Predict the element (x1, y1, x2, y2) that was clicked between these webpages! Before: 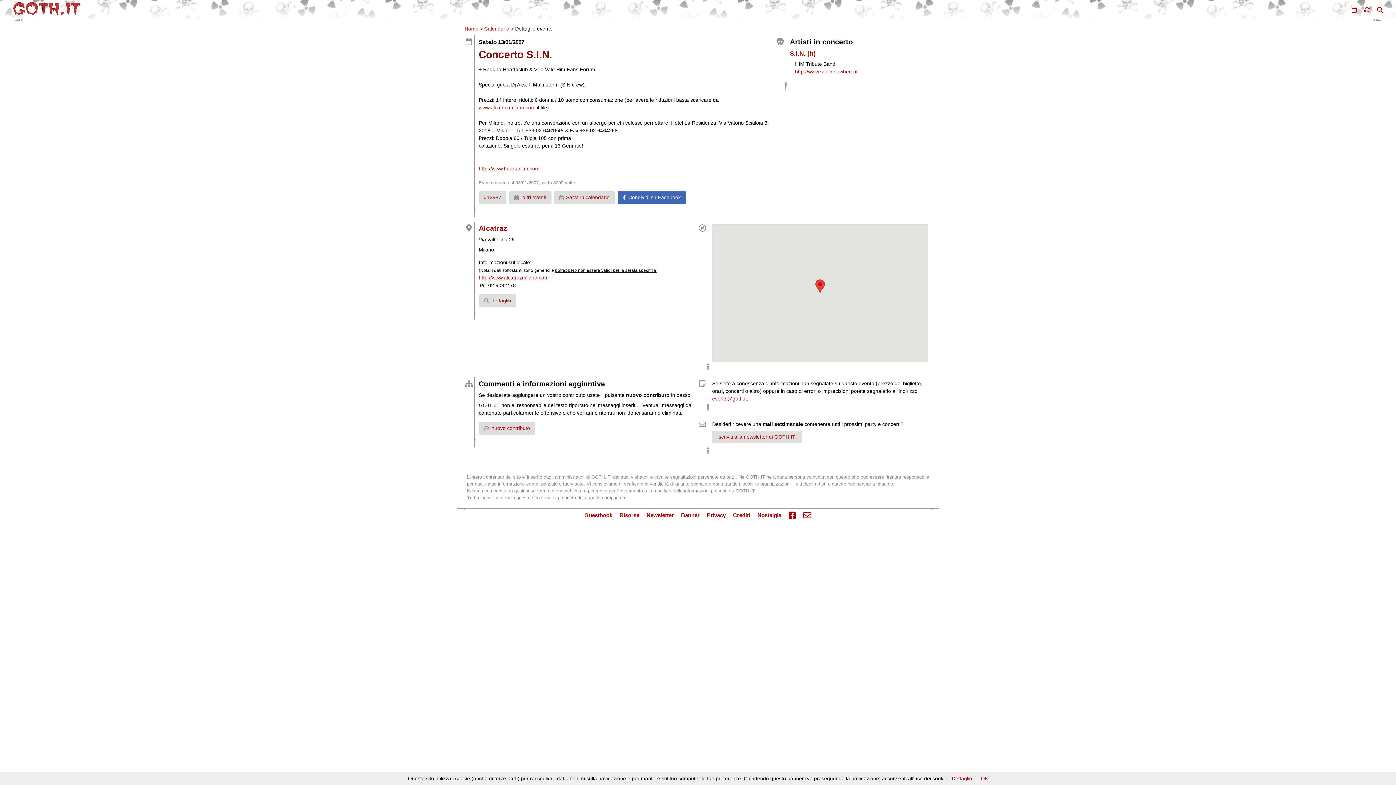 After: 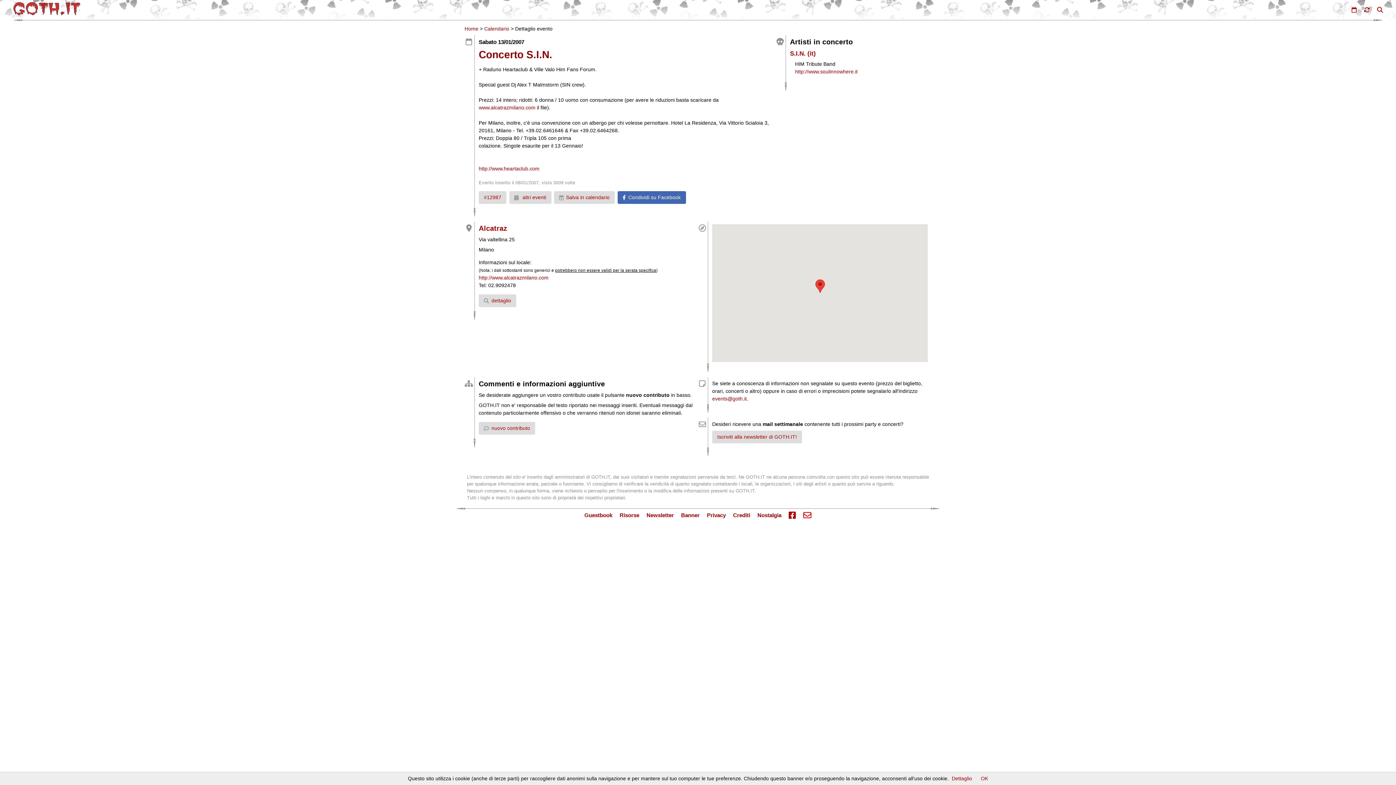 Action: bbox: (799, 508, 815, 522)